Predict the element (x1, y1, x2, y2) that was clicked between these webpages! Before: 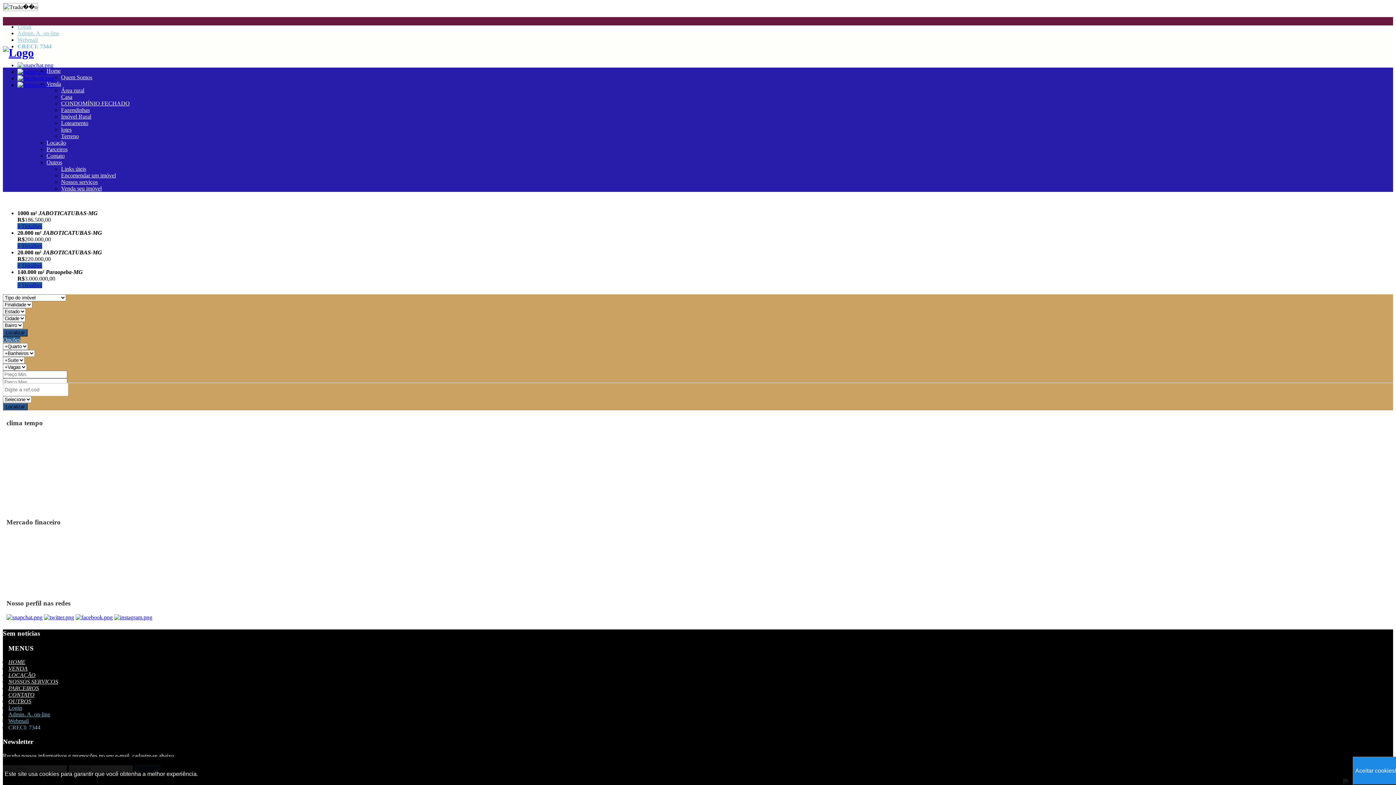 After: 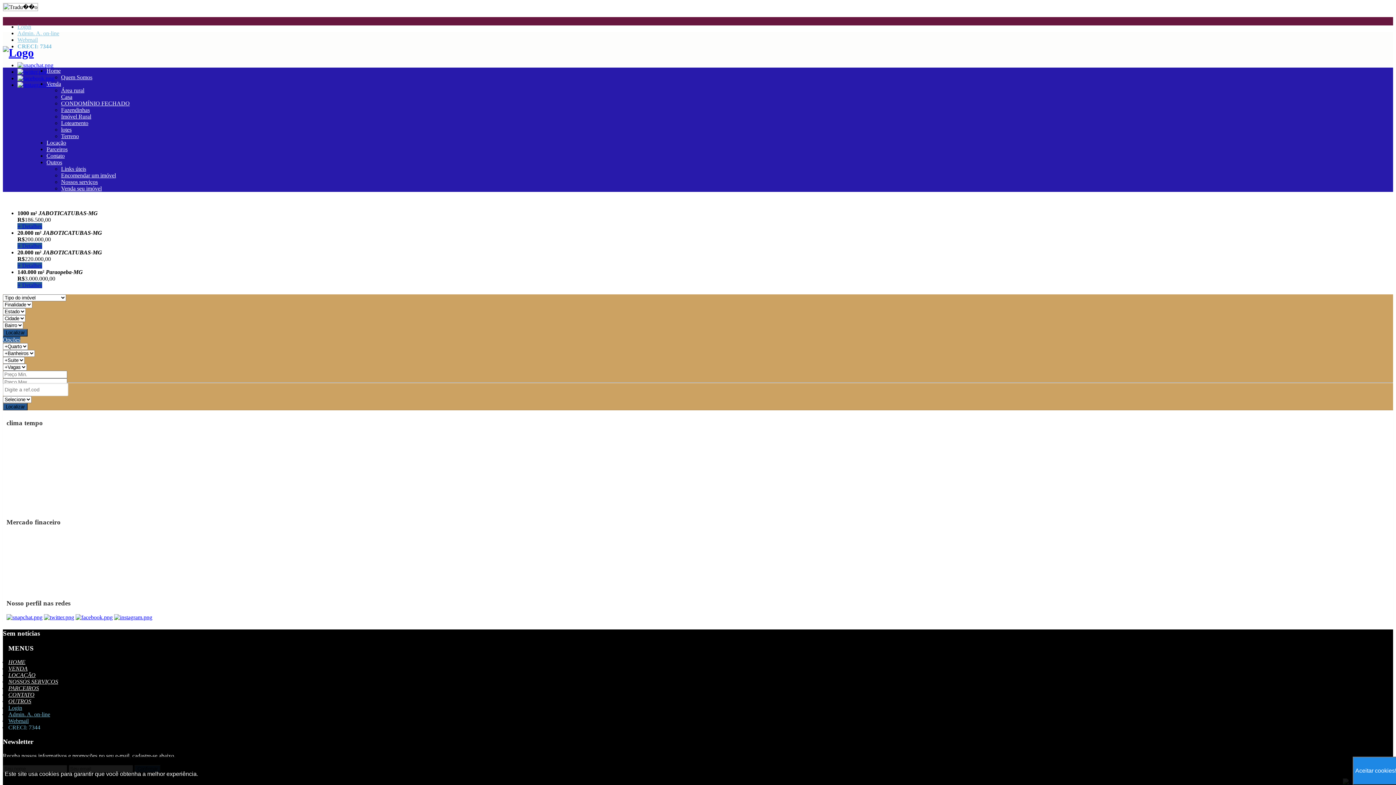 Action: bbox: (114, 614, 152, 620)